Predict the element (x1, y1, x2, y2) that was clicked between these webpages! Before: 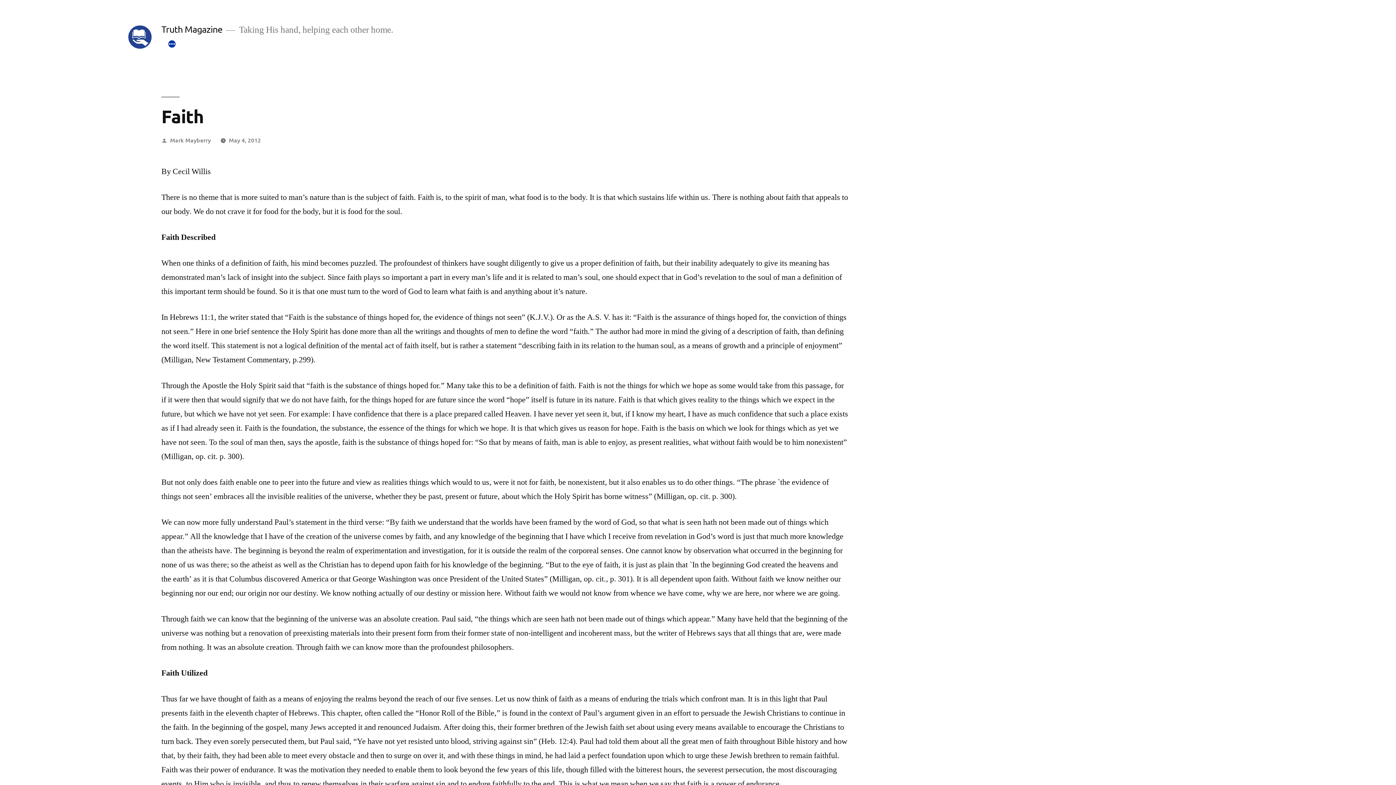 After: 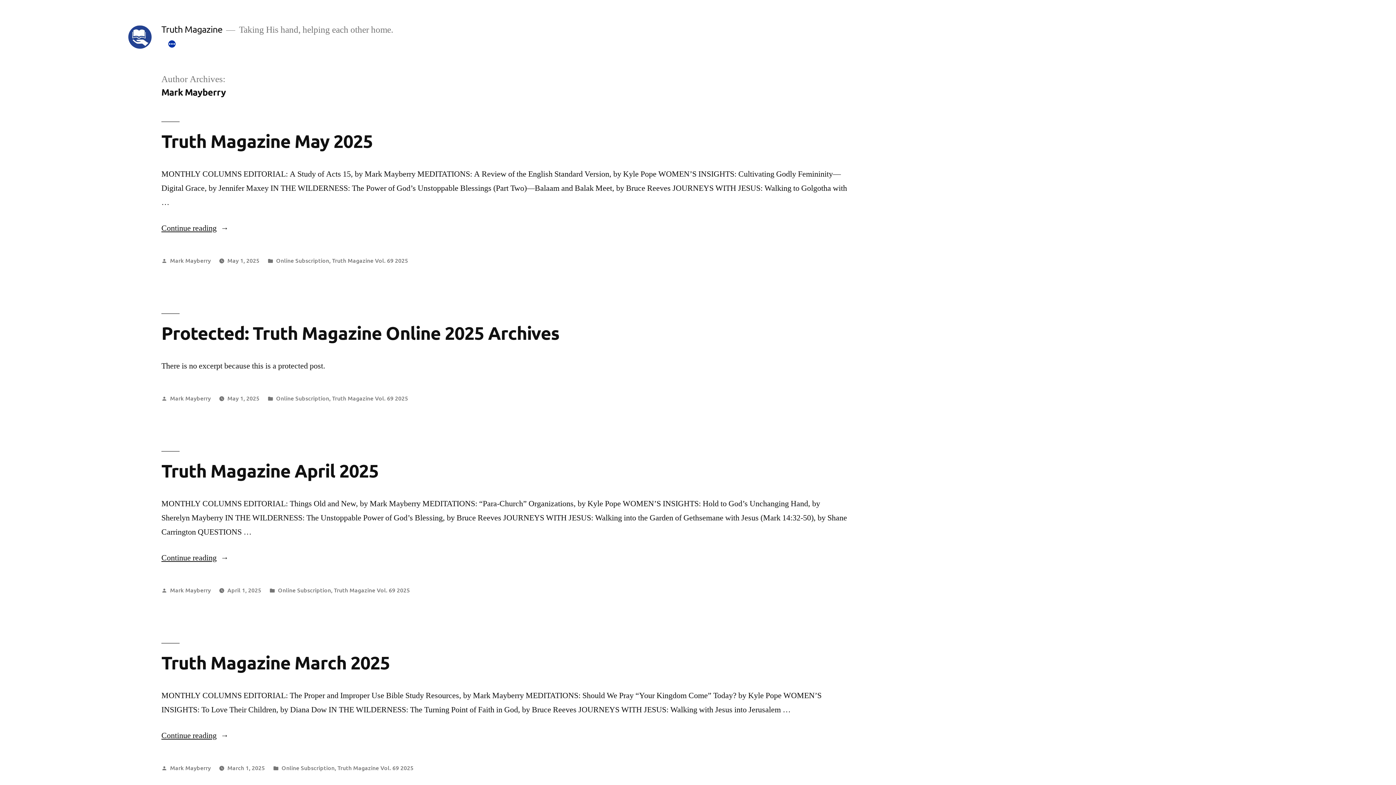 Action: label: Mark Mayberry bbox: (170, 135, 210, 143)